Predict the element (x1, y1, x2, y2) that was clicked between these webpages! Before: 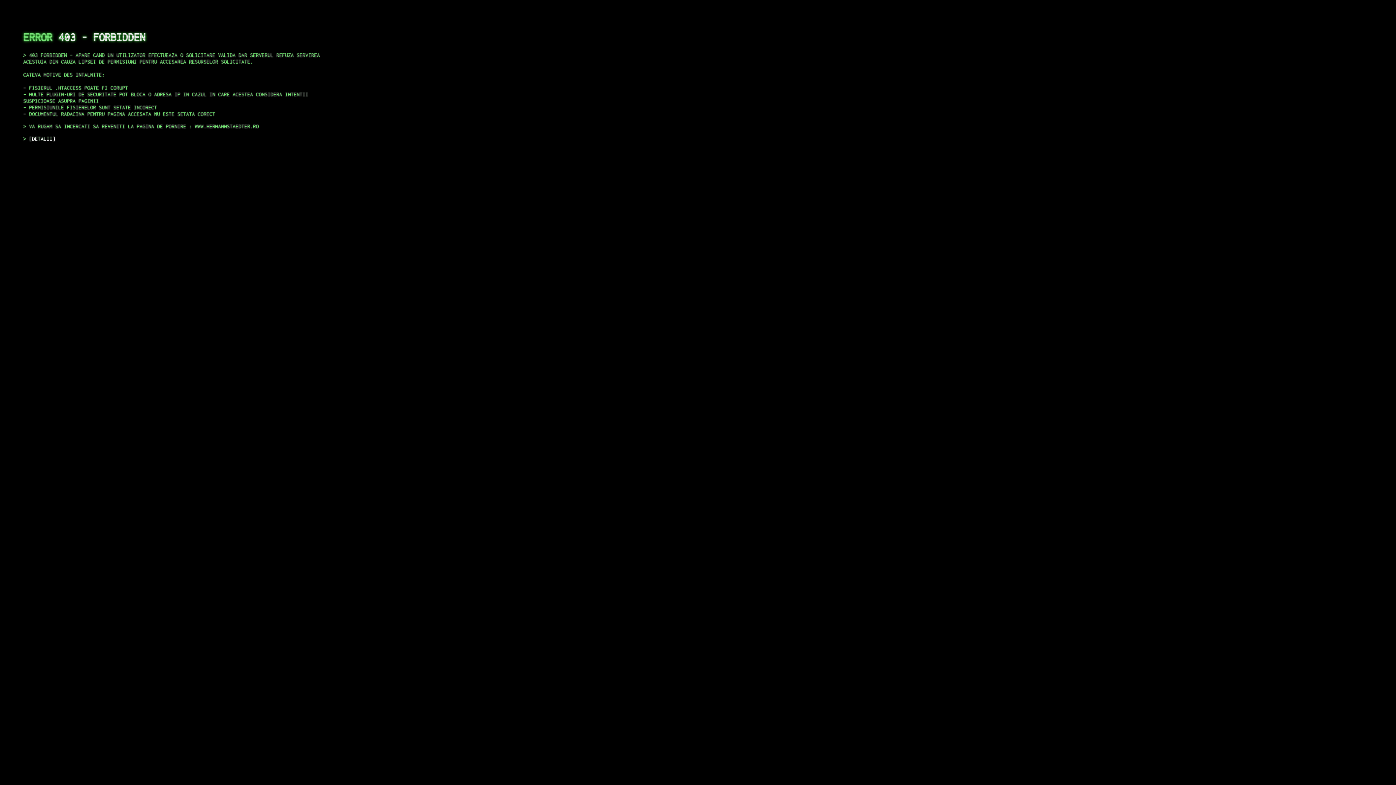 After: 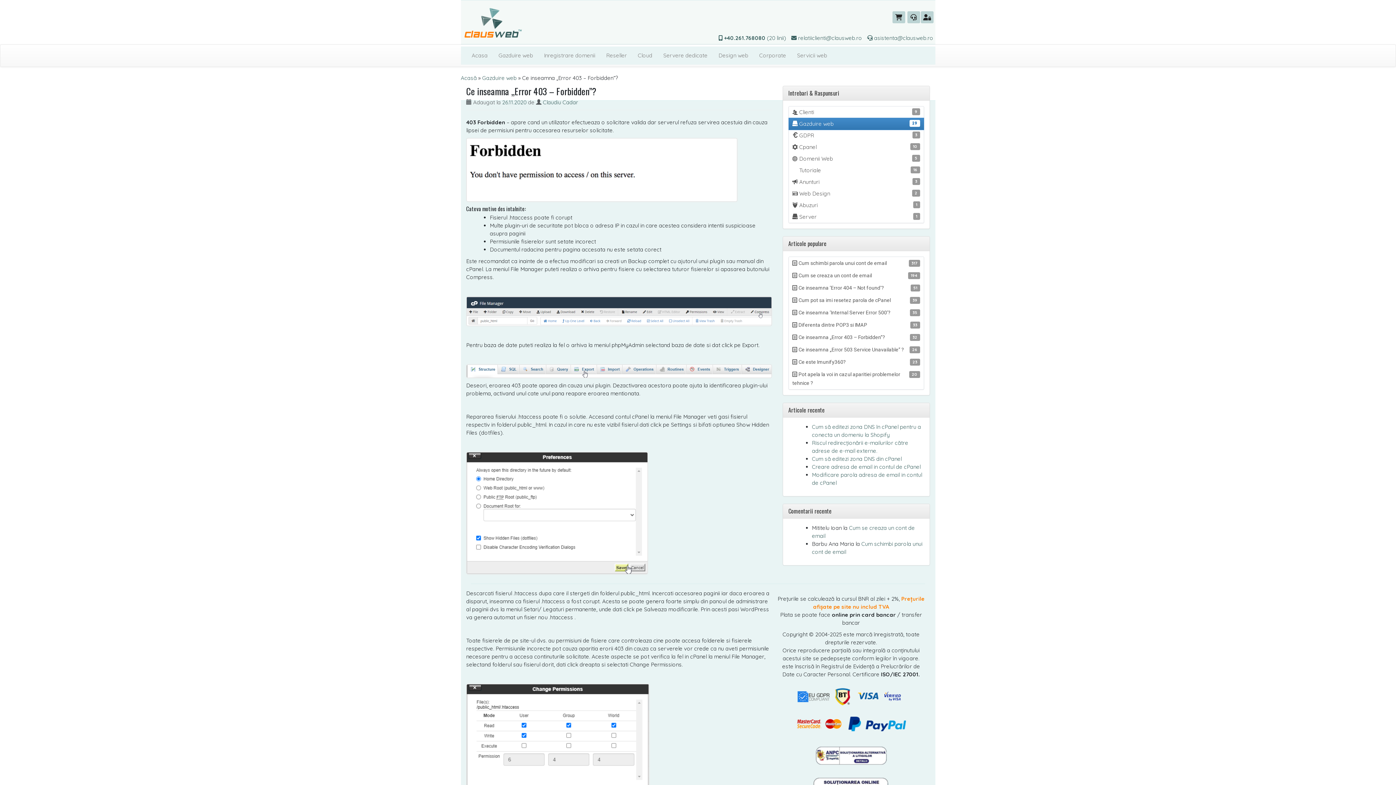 Action: bbox: (29, 135, 55, 141) label: DETALII